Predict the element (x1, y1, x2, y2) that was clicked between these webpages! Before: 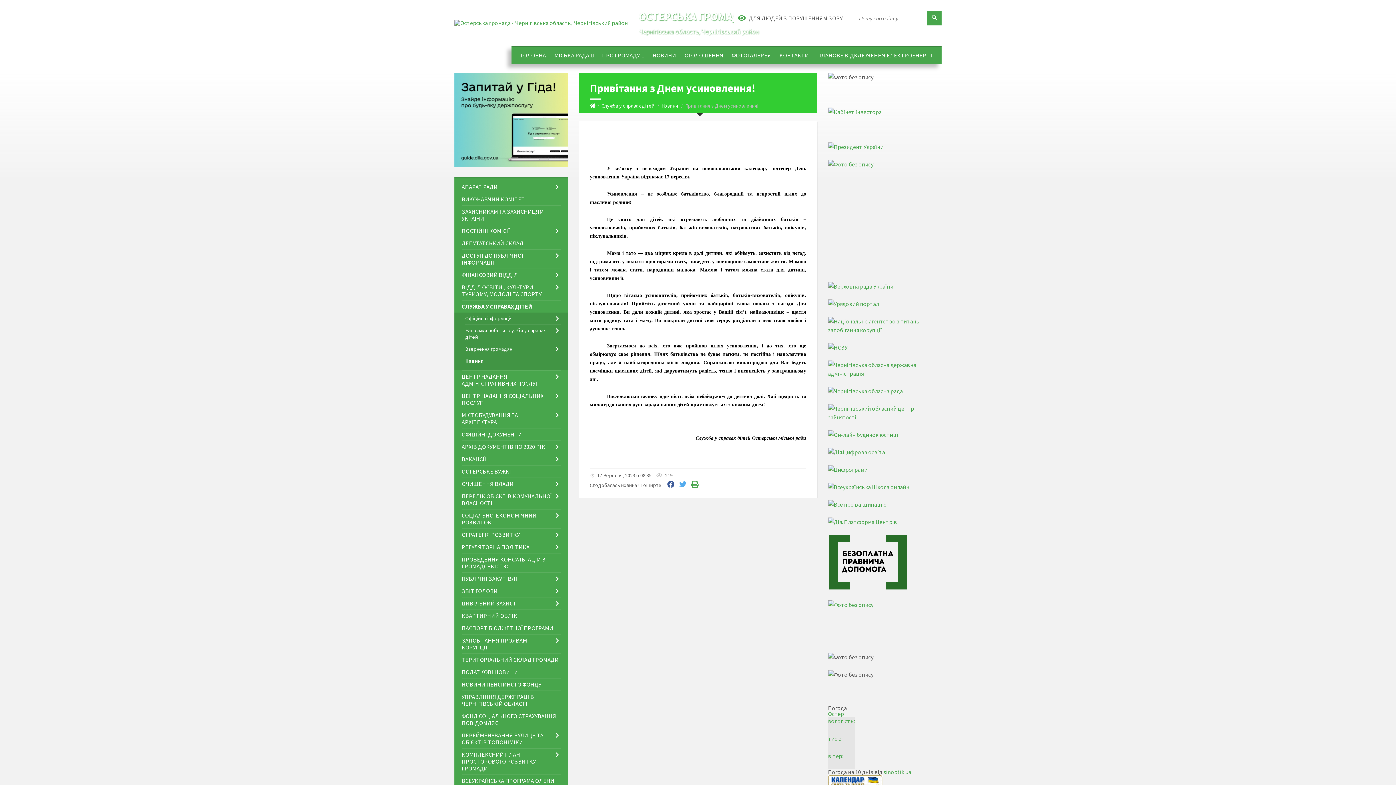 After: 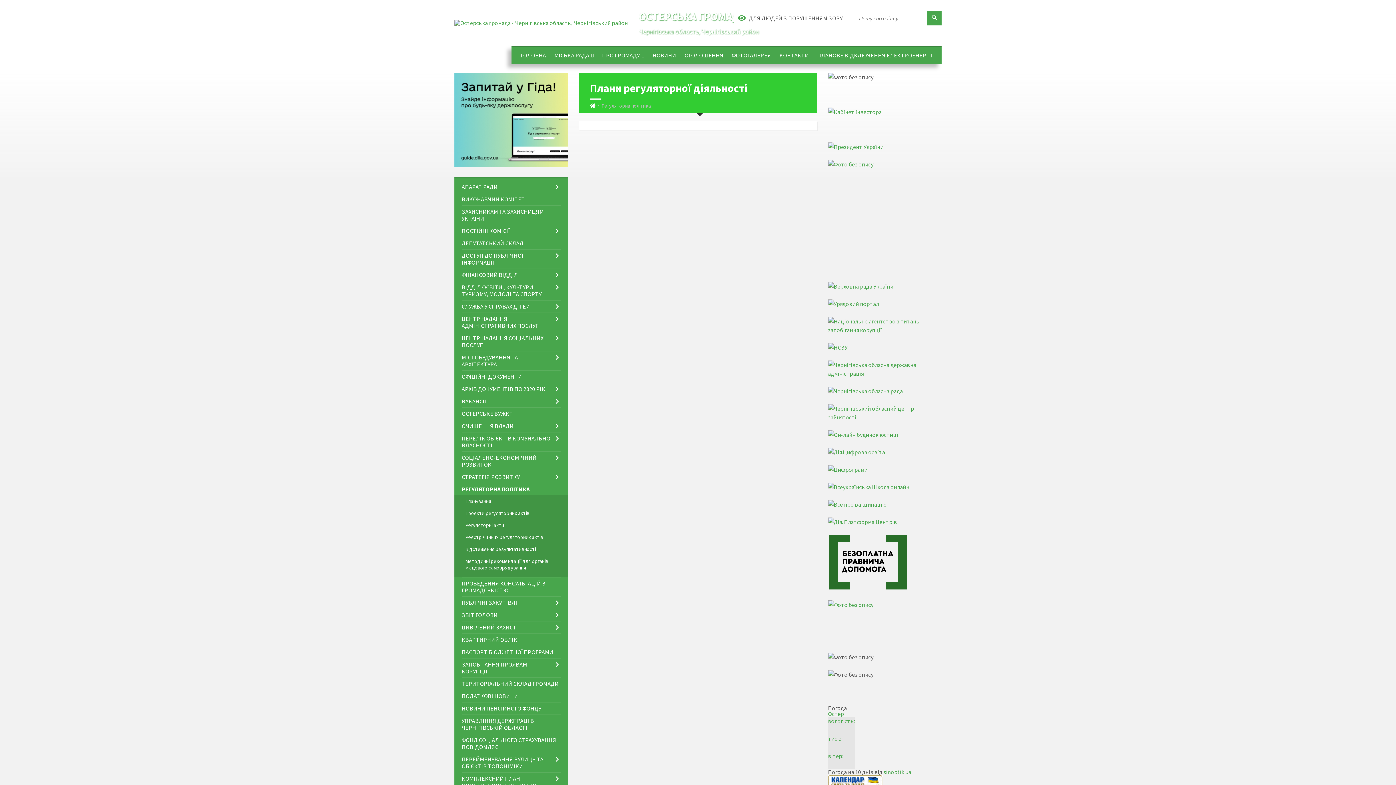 Action: label: РЕГУЛЯТОРНА ПОЛІТИКА bbox: (461, 541, 560, 553)